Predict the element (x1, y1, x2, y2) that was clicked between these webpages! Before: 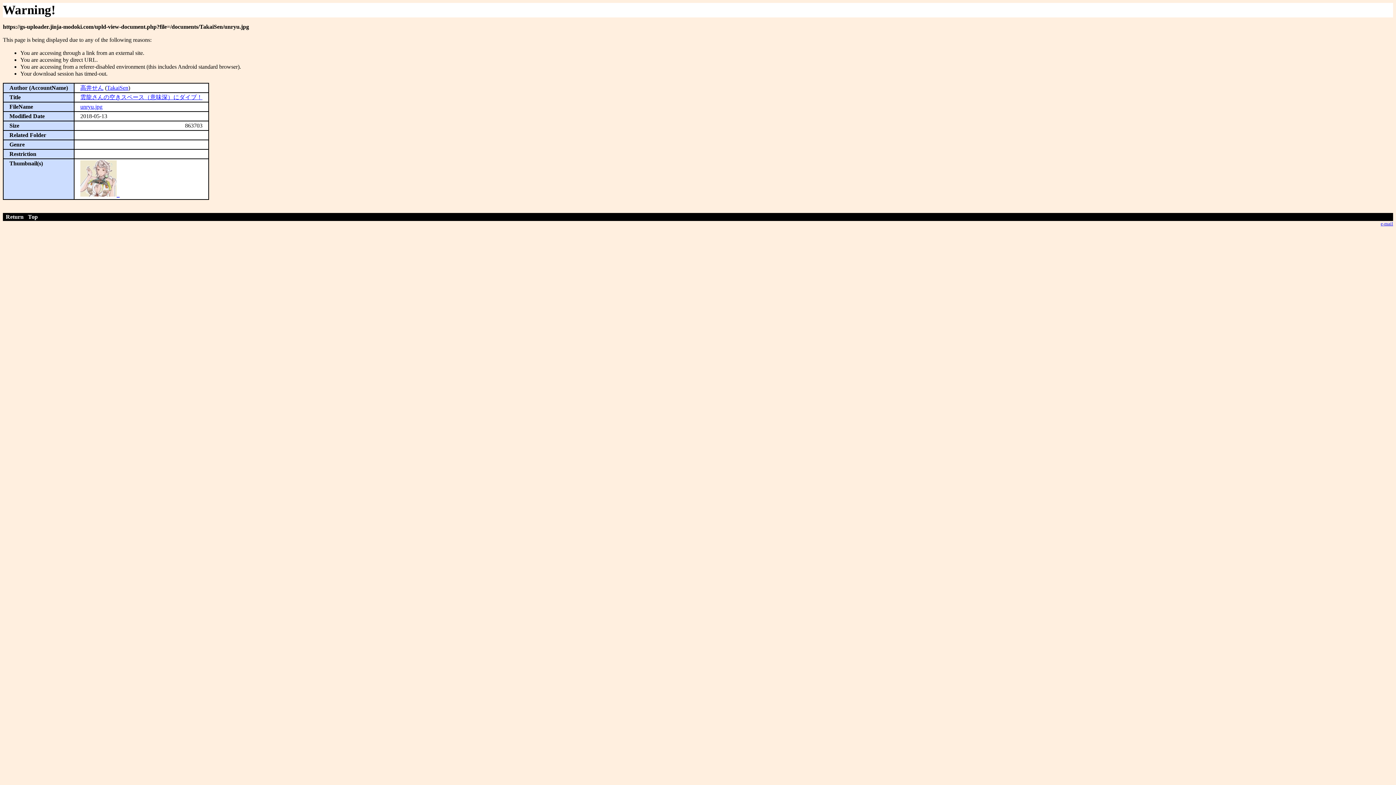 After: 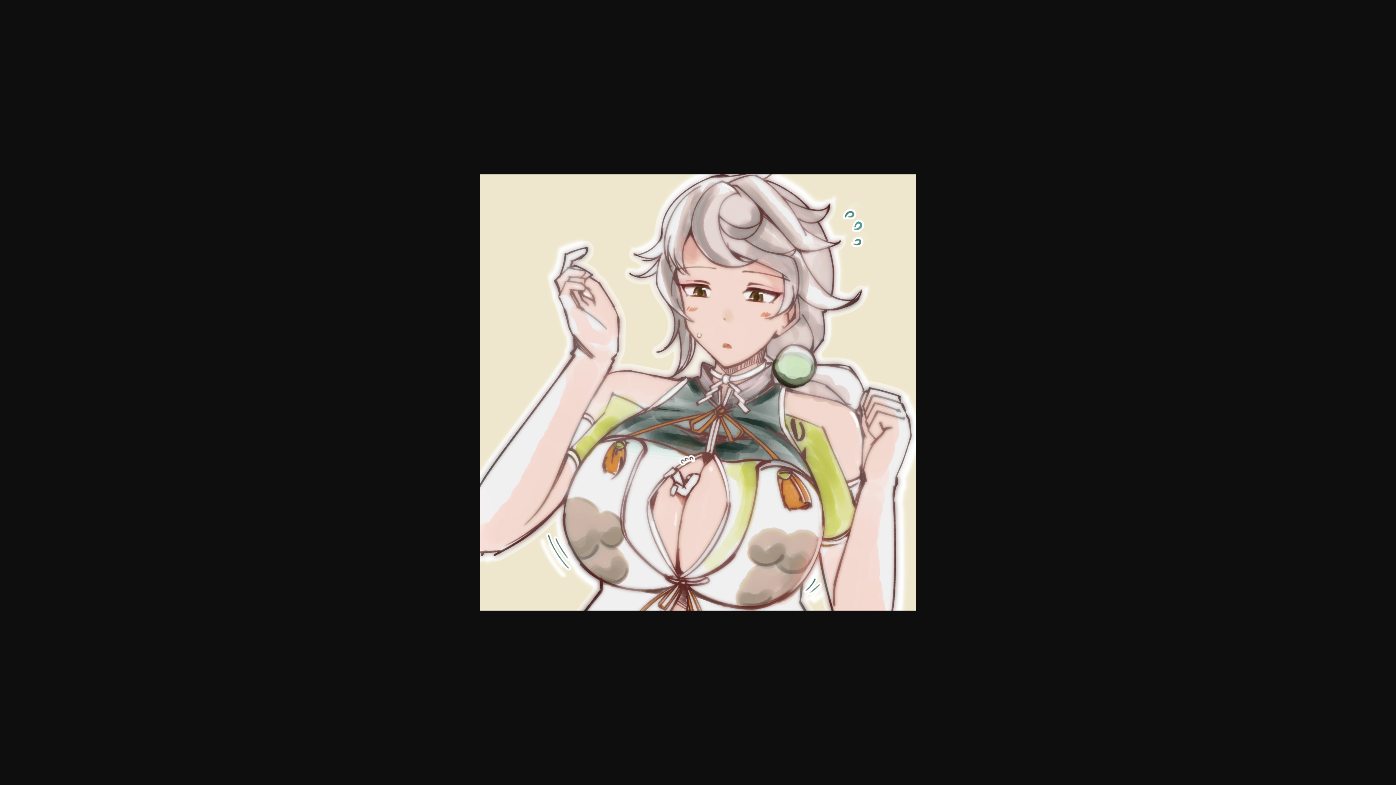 Action: bbox: (80, 103, 102, 109) label: unryu.jpg